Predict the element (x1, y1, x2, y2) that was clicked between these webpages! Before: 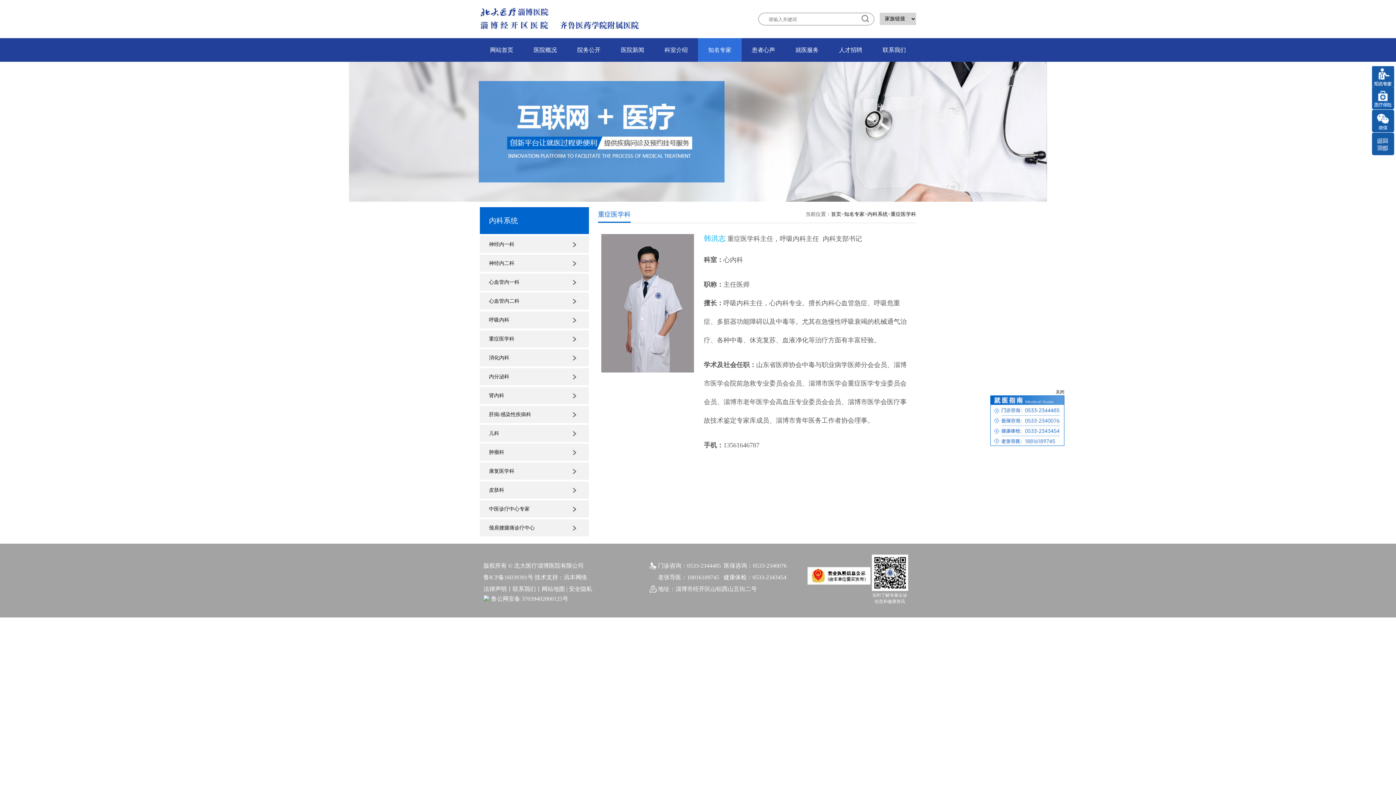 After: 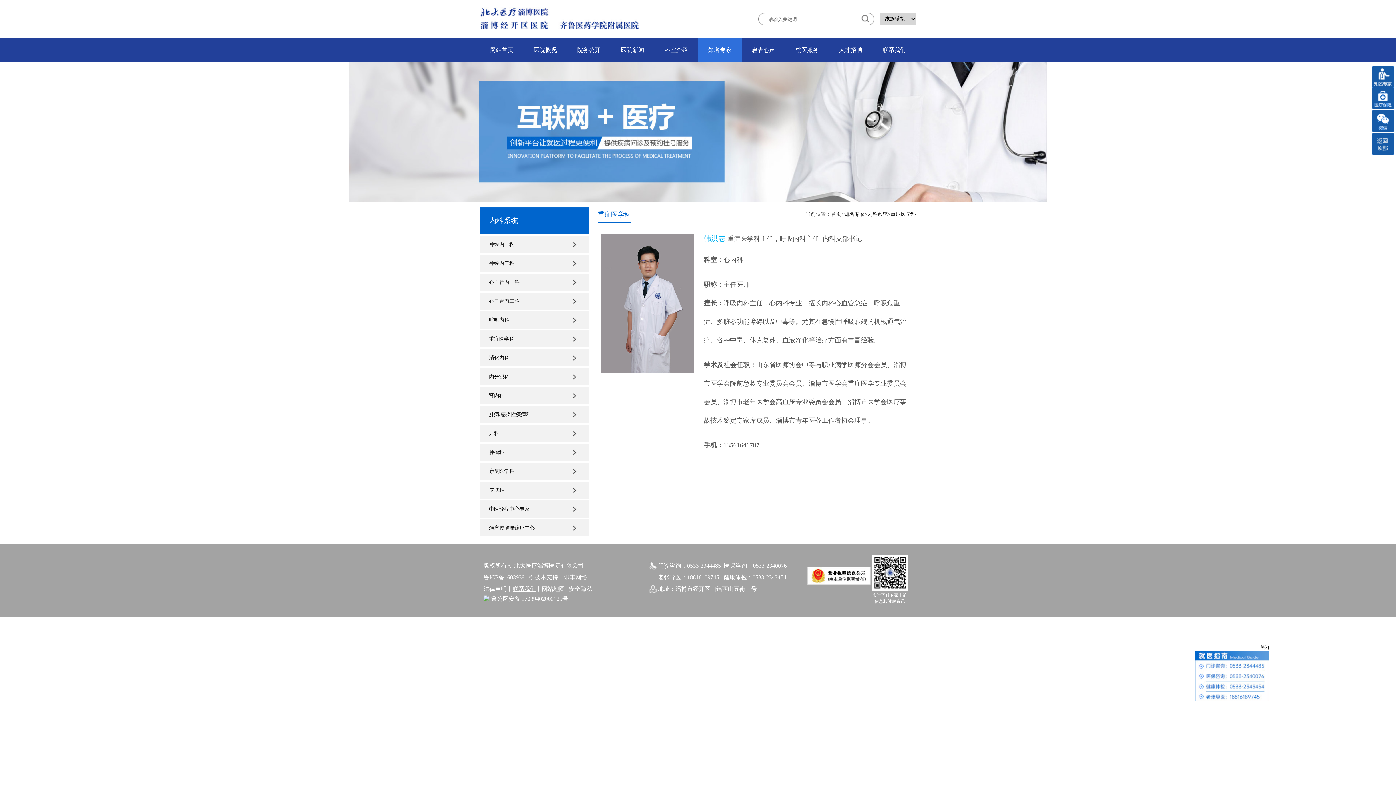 Action: bbox: (512, 586, 536, 592) label: 联系我们